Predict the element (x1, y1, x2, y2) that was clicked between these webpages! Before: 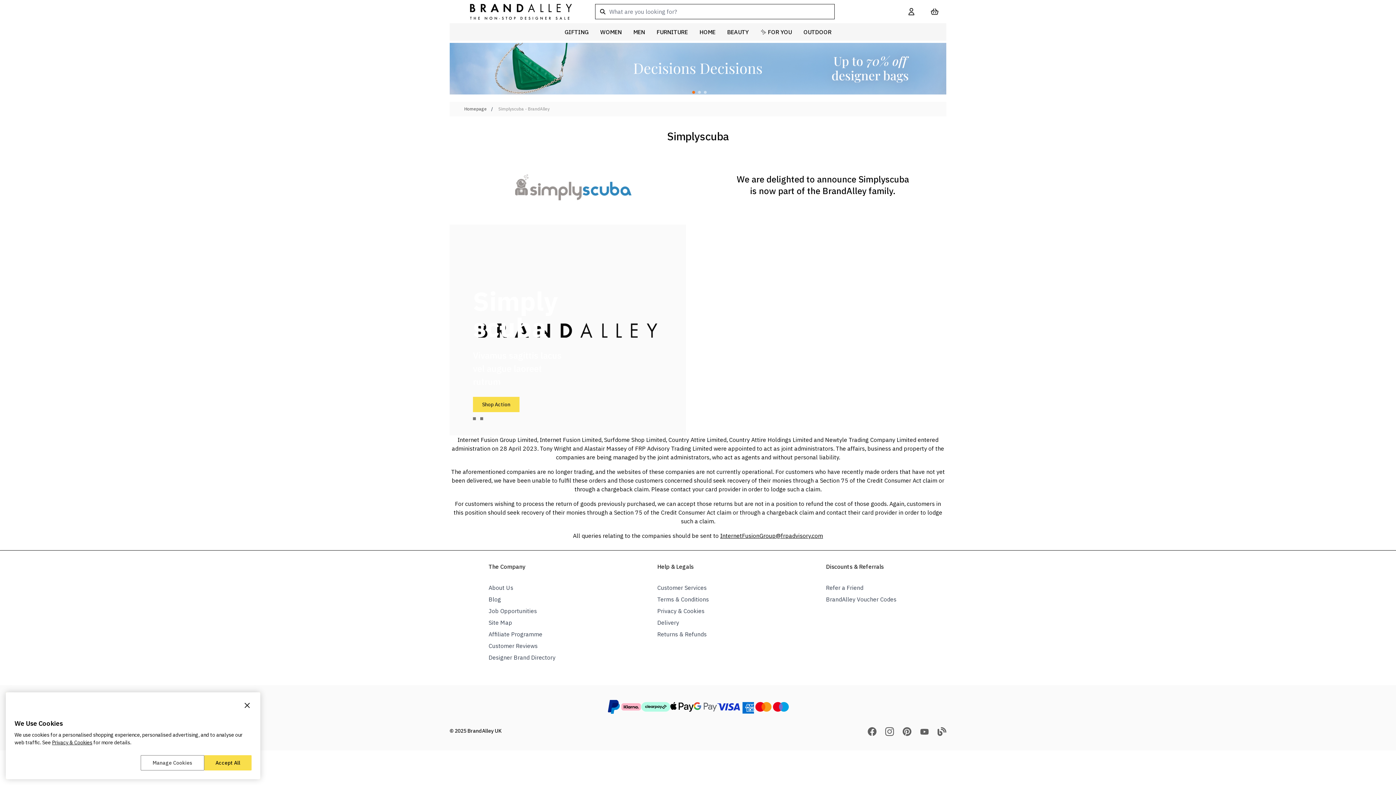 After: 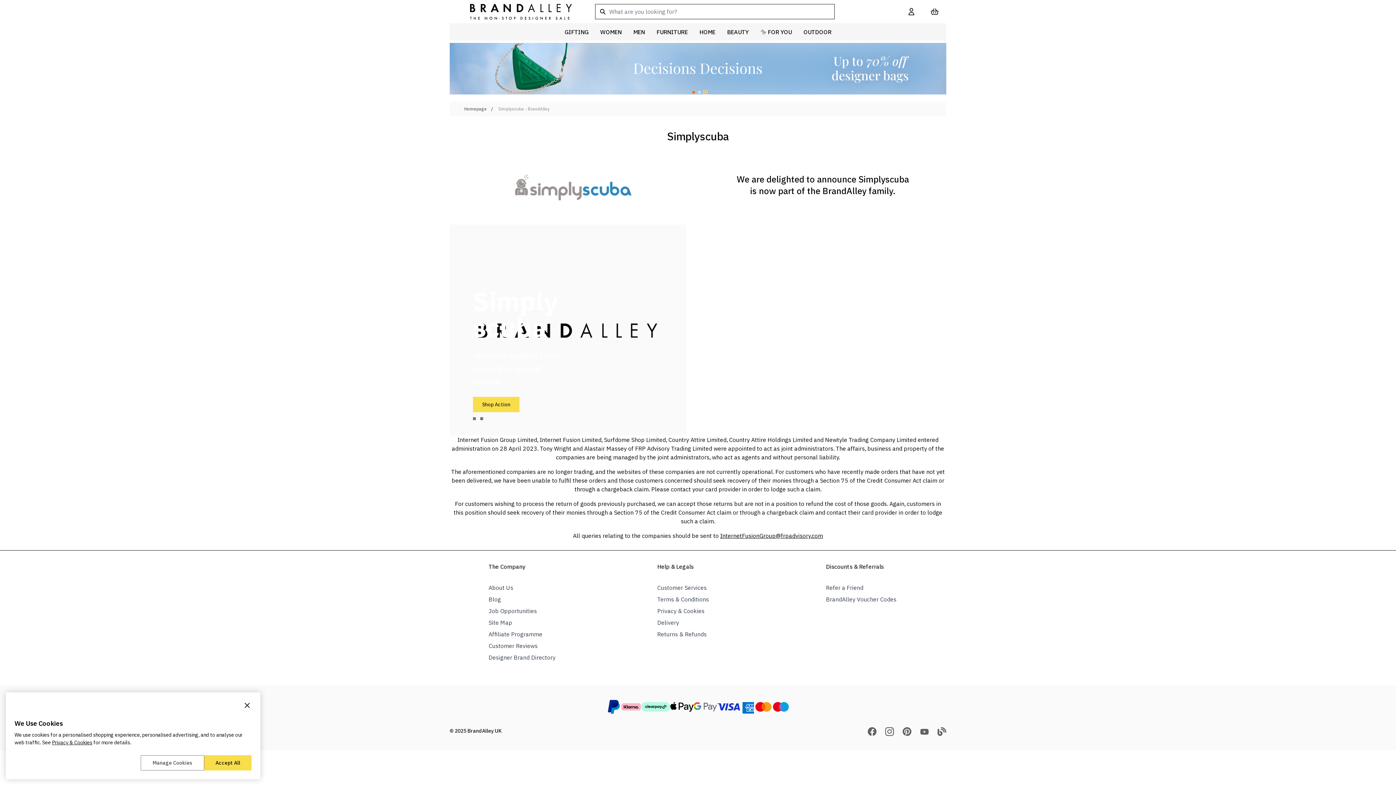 Action: bbox: (704, 91, 706, 93)